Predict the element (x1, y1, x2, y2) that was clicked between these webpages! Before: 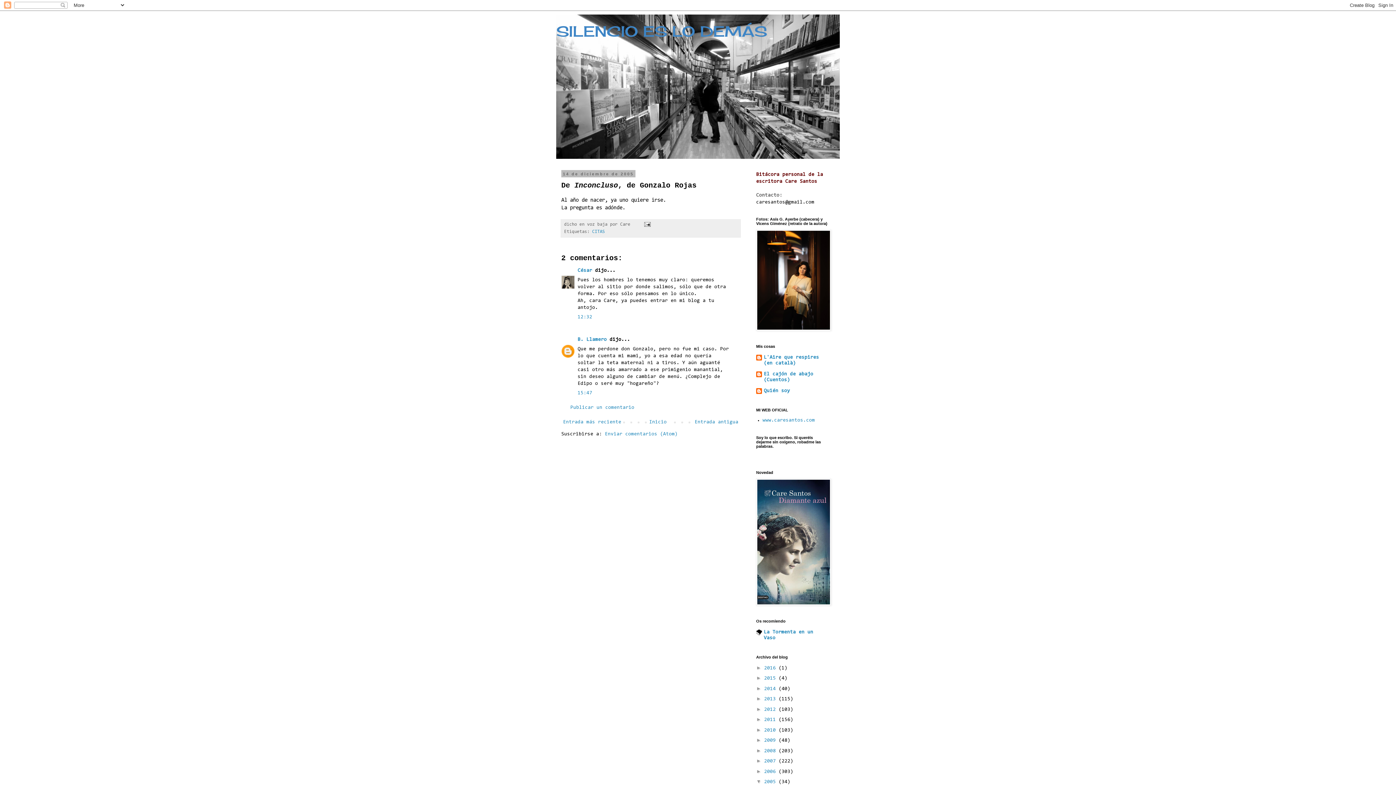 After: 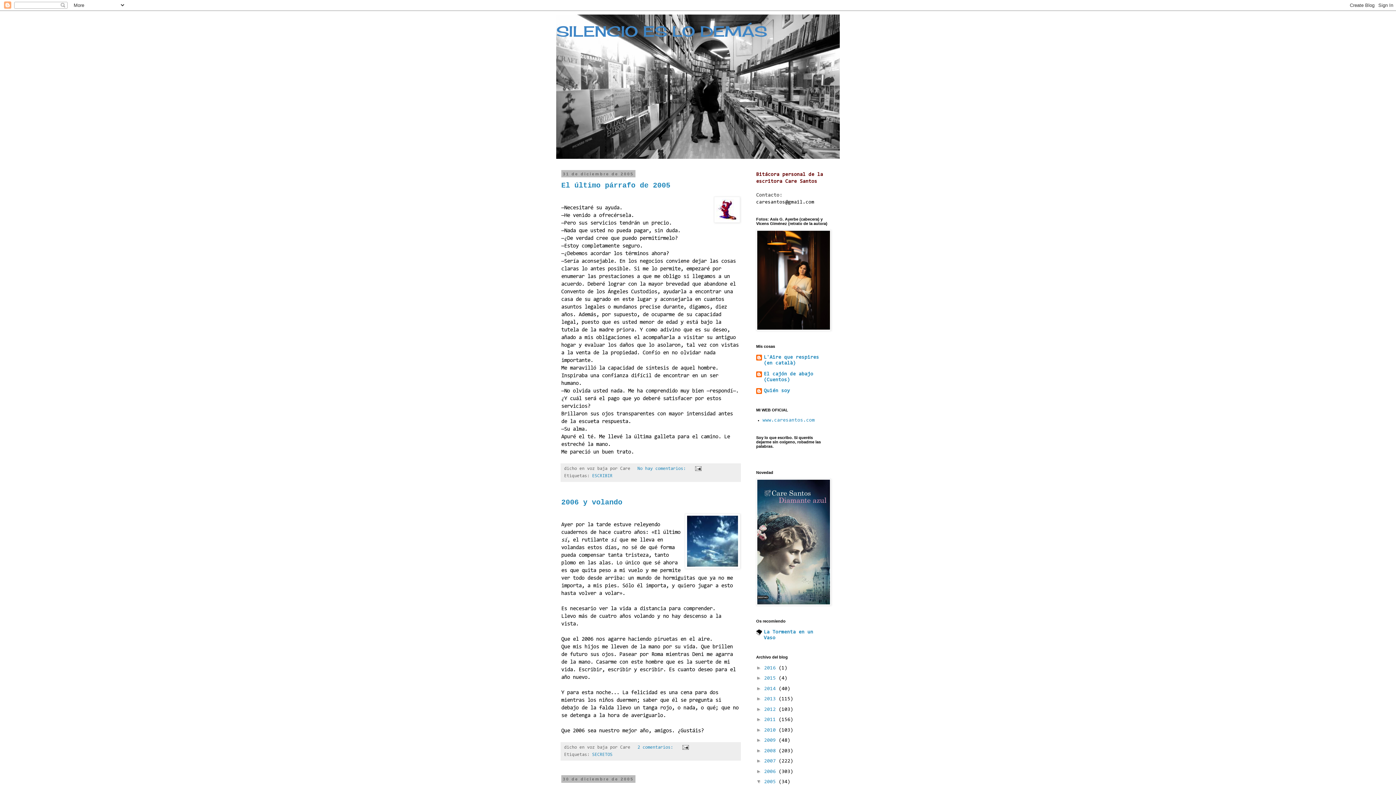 Action: bbox: (764, 780, 778, 785) label: 2005 